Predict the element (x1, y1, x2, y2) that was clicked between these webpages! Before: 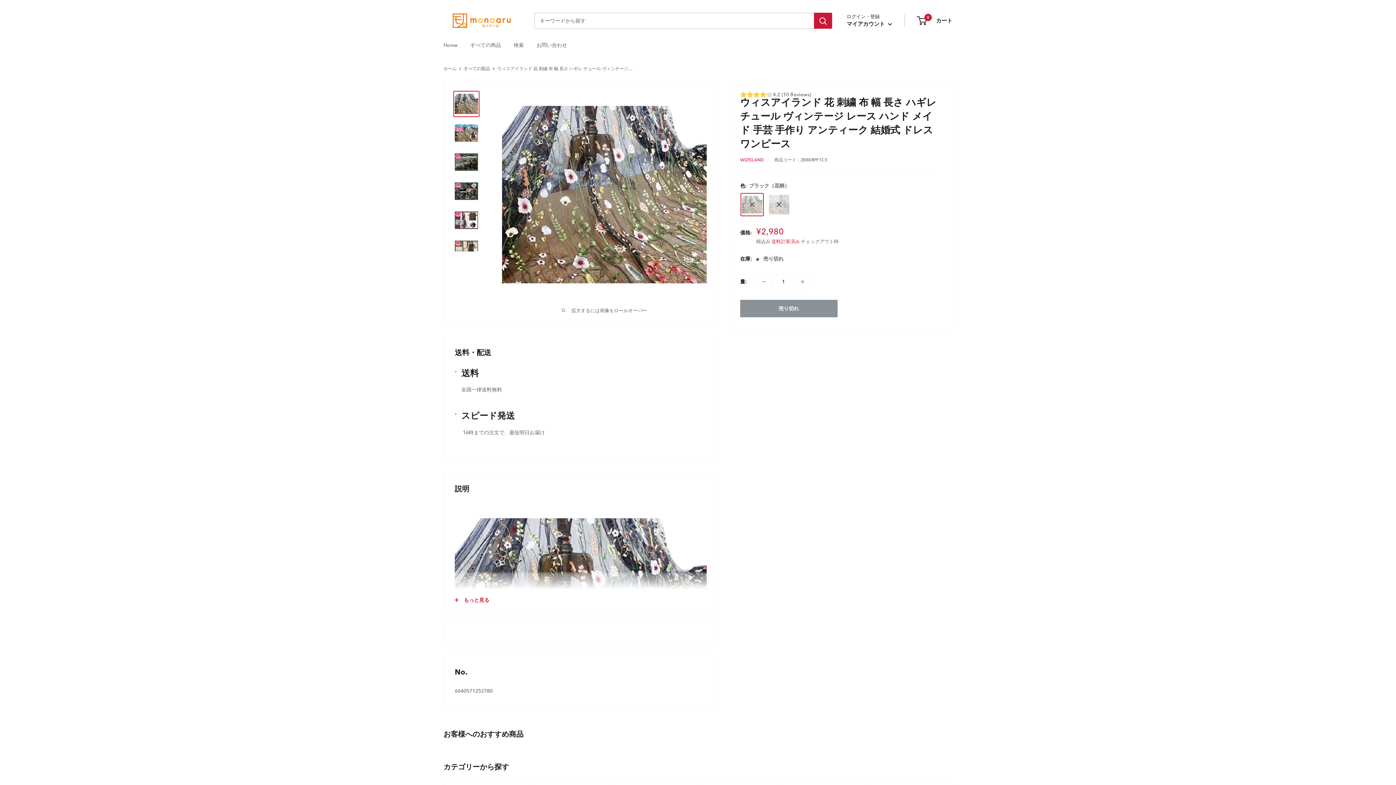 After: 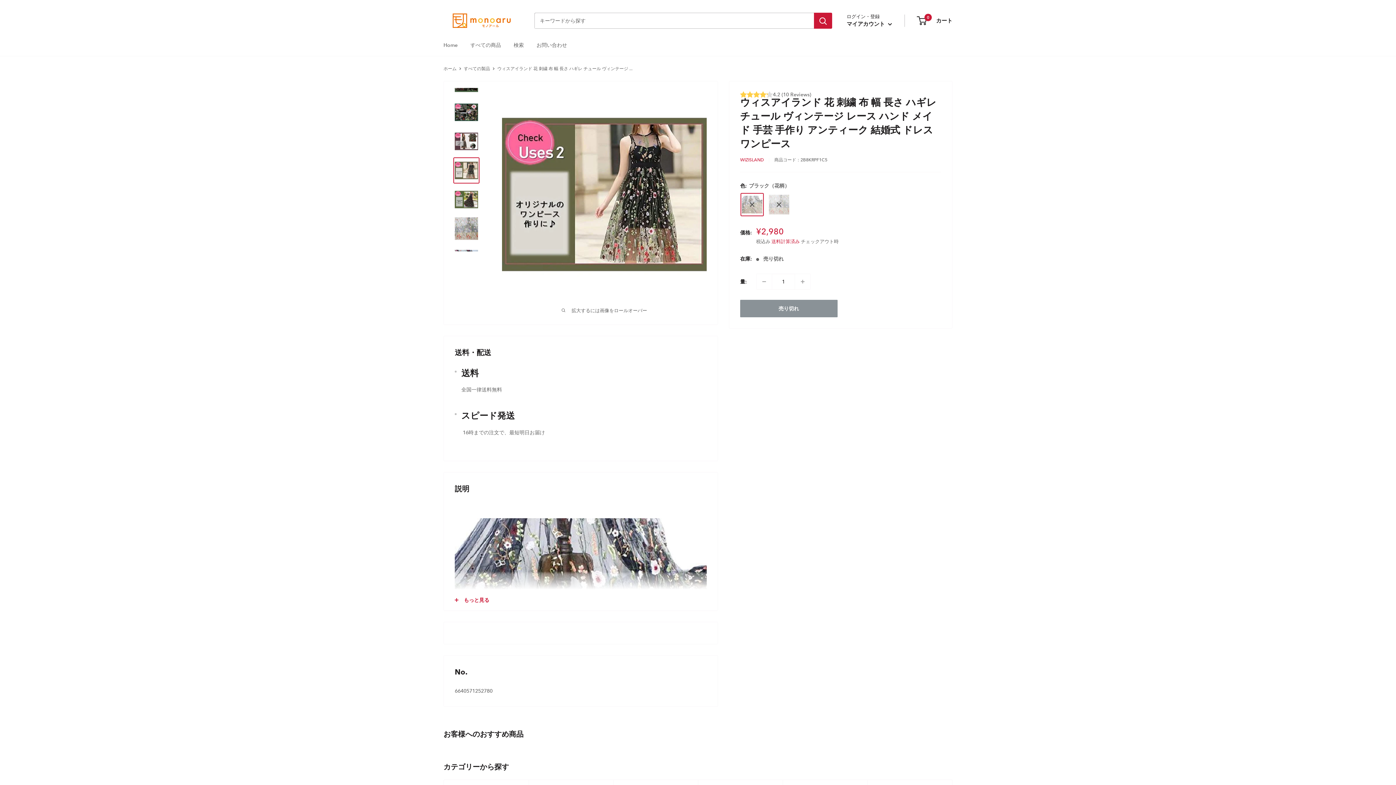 Action: bbox: (453, 236, 479, 262)